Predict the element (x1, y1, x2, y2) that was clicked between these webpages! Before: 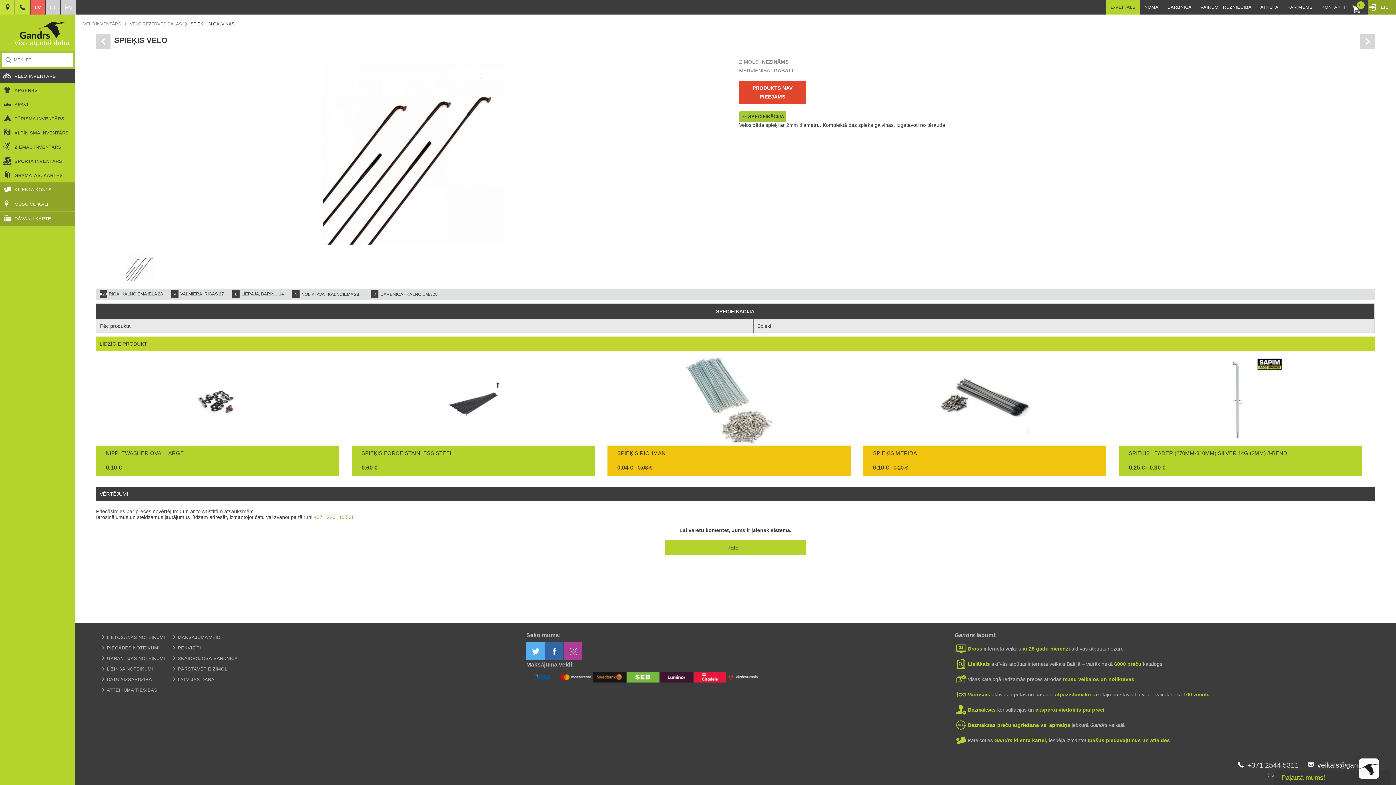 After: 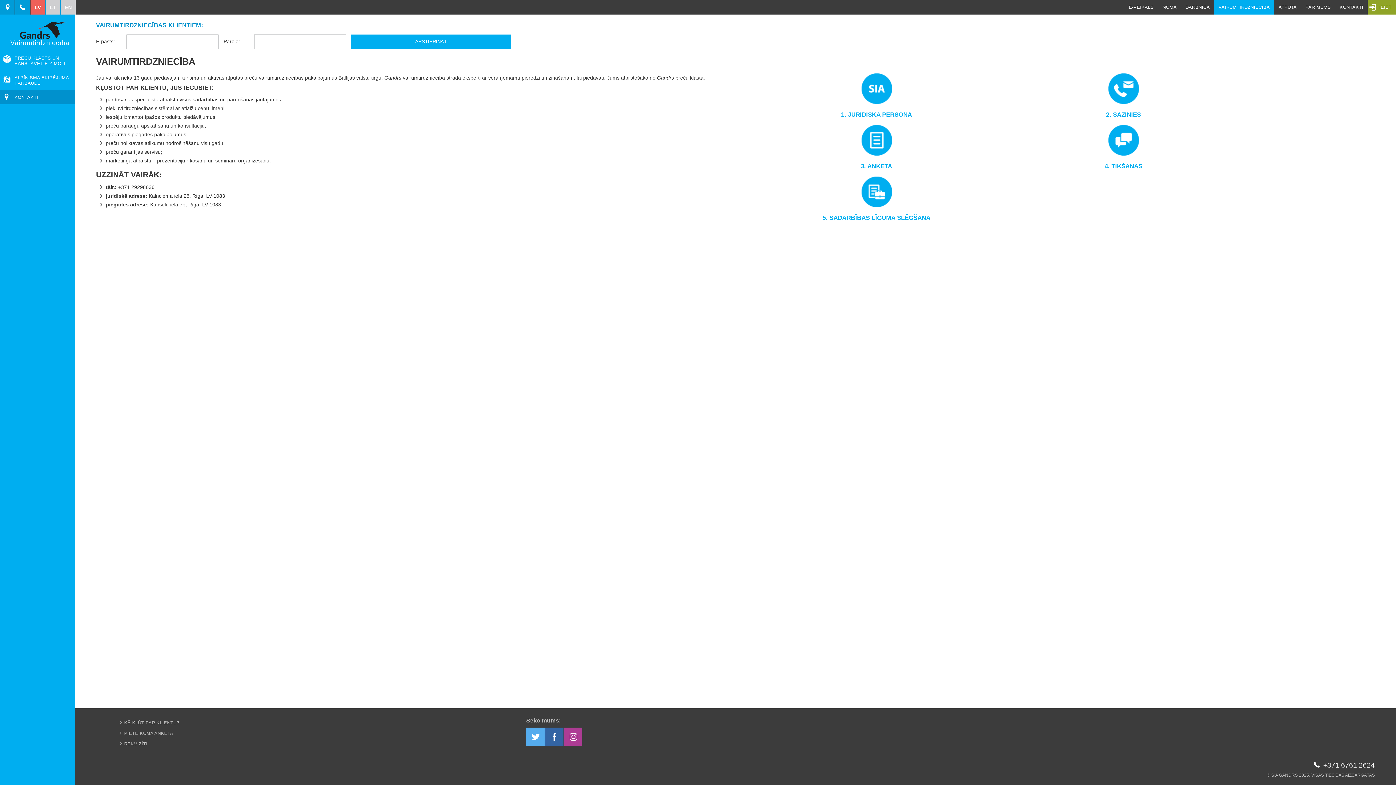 Action: bbox: (1196, 0, 1256, 14) label: VAIRUMTIRDZNIECĪBA